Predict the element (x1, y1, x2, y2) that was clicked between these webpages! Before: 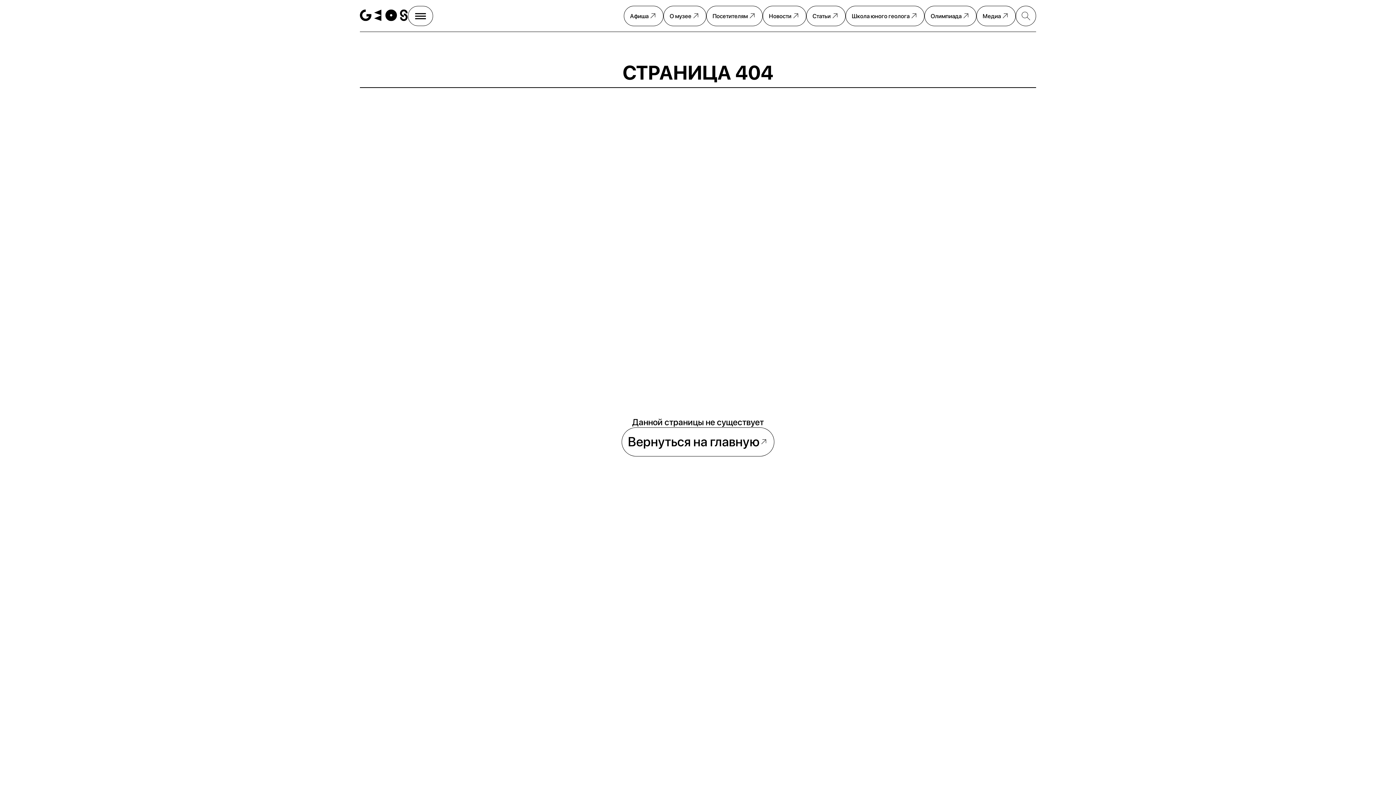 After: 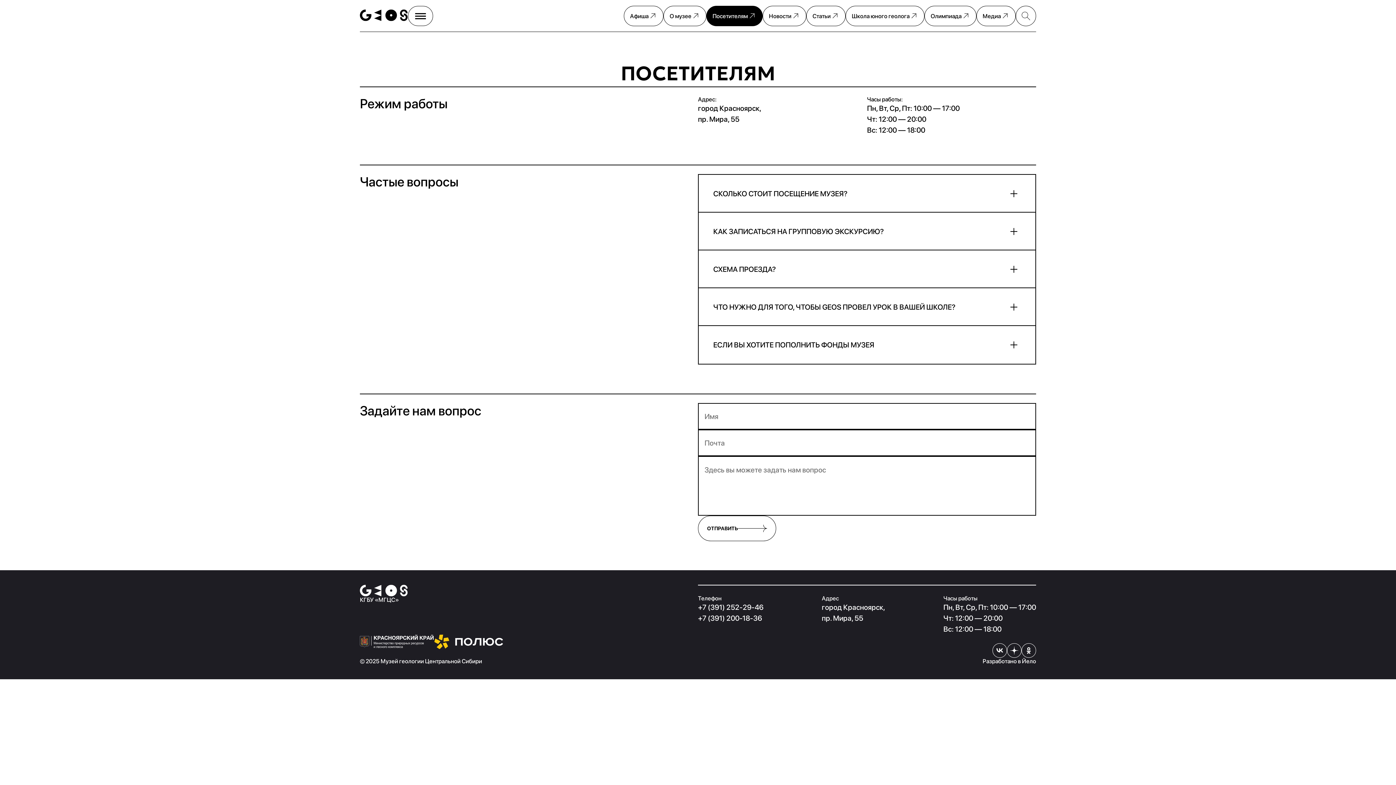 Action: label: Посетителям bbox: (706, 5, 762, 26)